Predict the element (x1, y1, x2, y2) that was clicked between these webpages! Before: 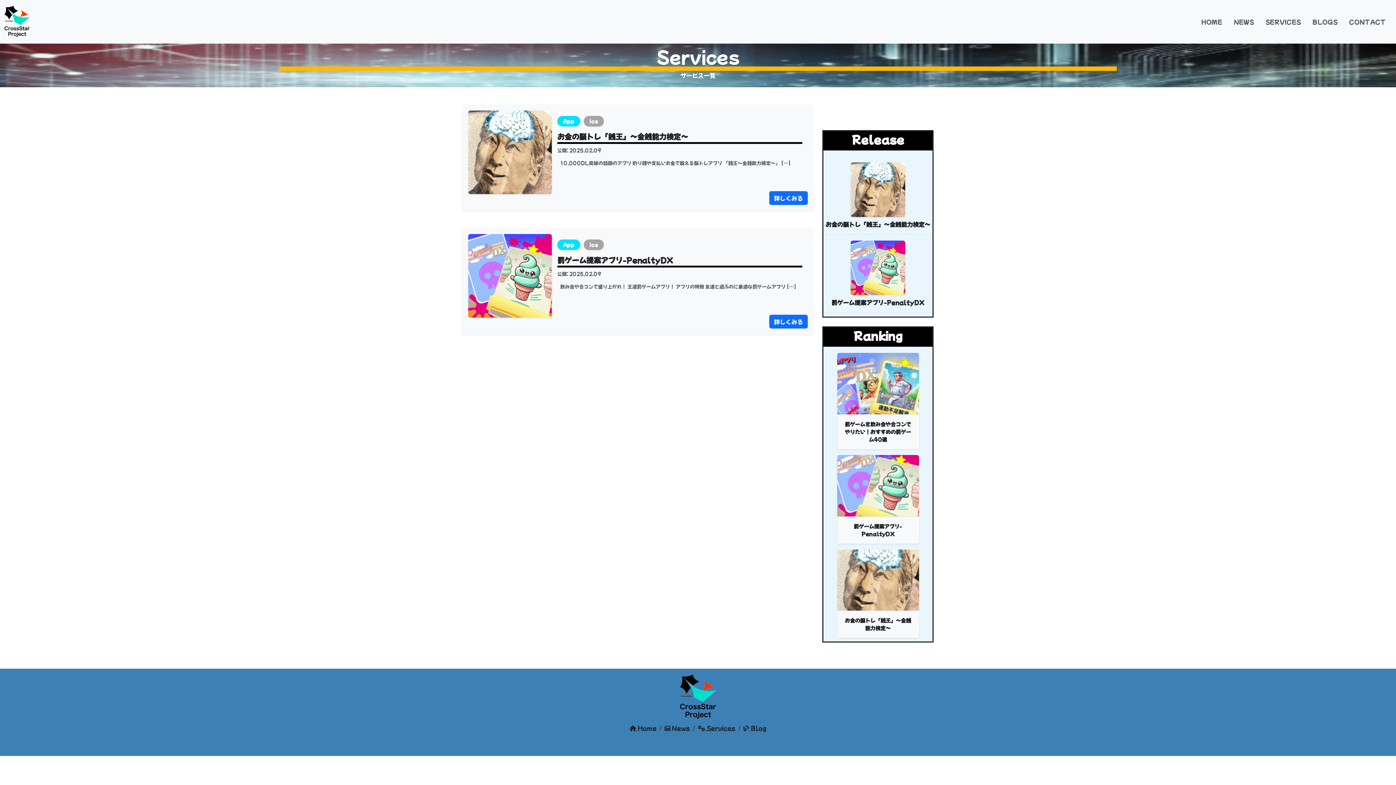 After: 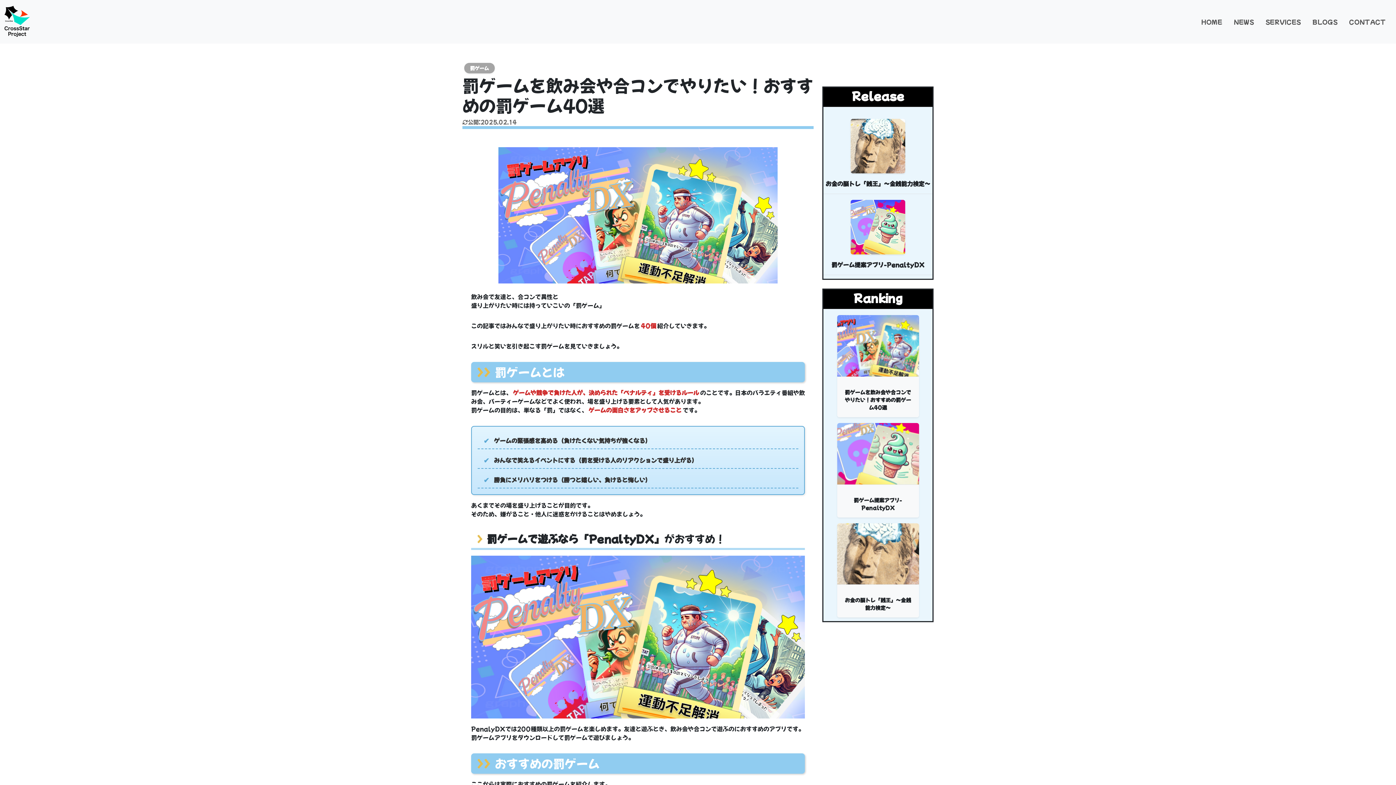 Action: bbox: (837, 353, 919, 449) label: 罰ゲームを飲み会や合コンでやりたい！おすすめの罰ゲーム40選